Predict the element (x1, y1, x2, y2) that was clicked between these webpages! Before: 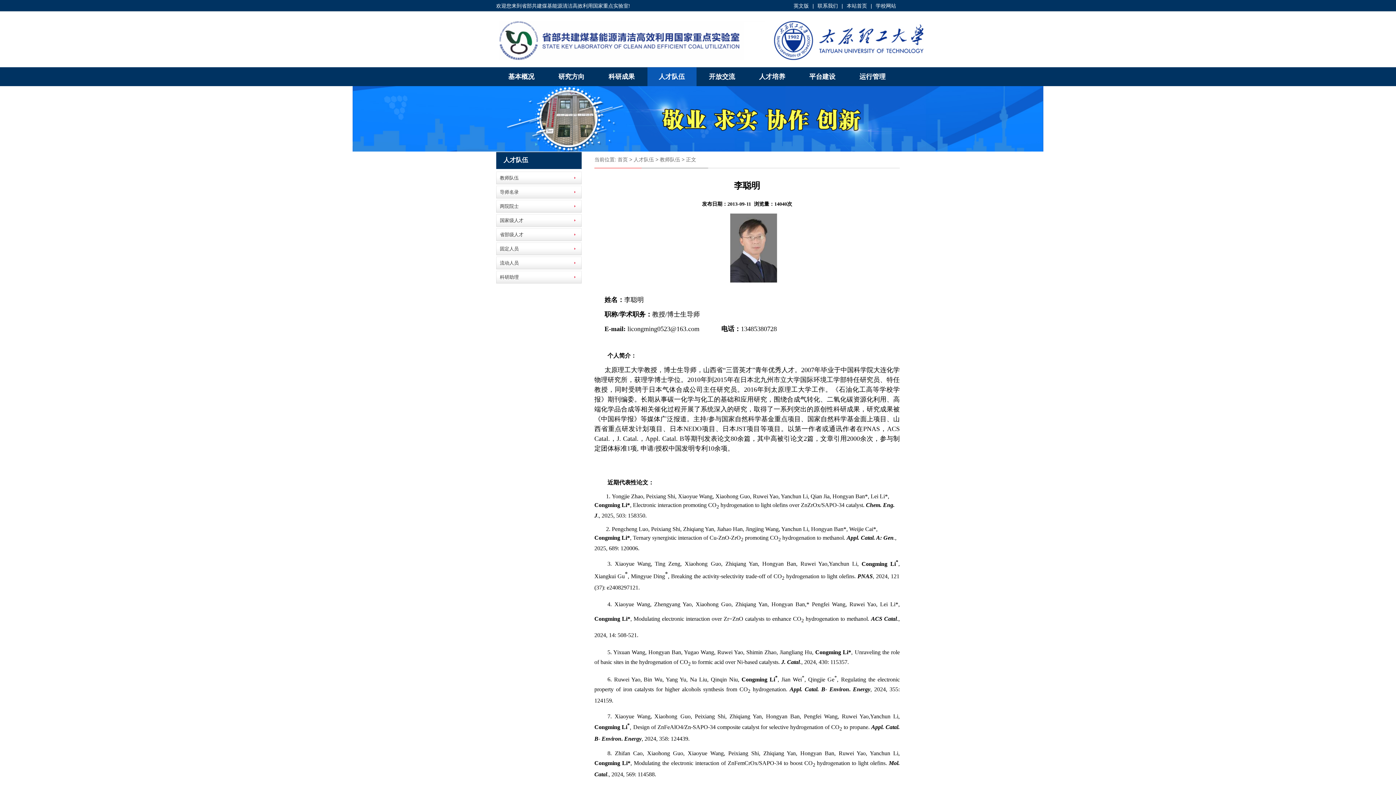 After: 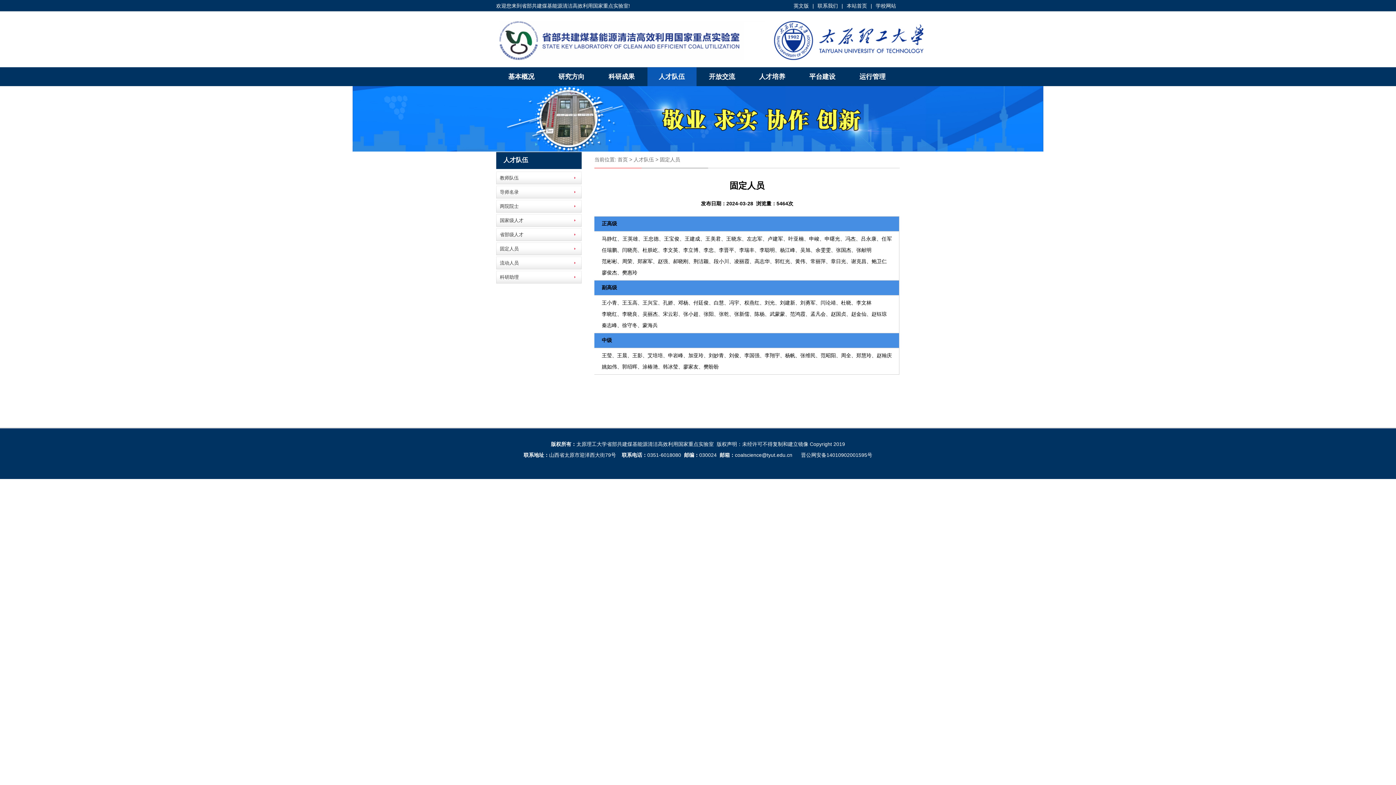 Action: label: 固定人员 bbox: (496, 241, 581, 256)